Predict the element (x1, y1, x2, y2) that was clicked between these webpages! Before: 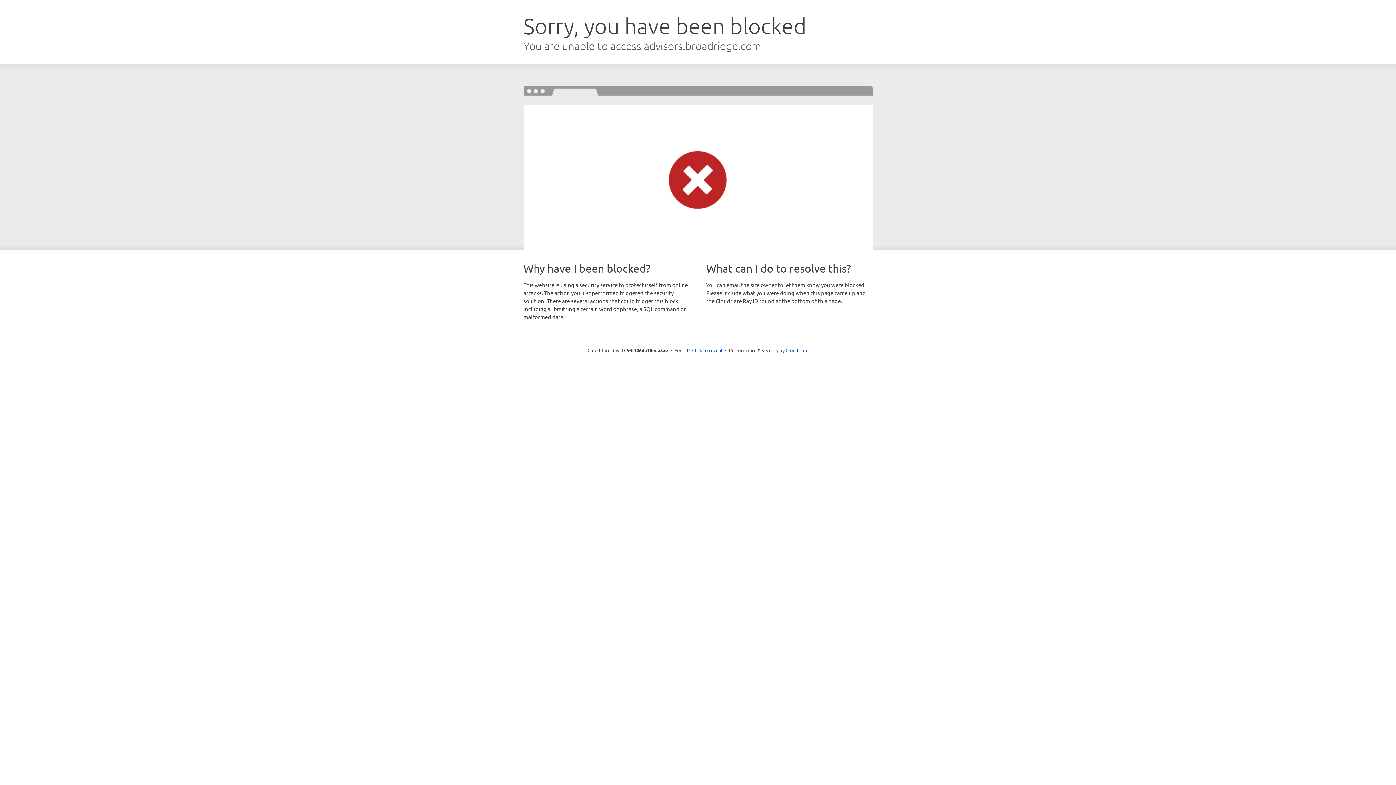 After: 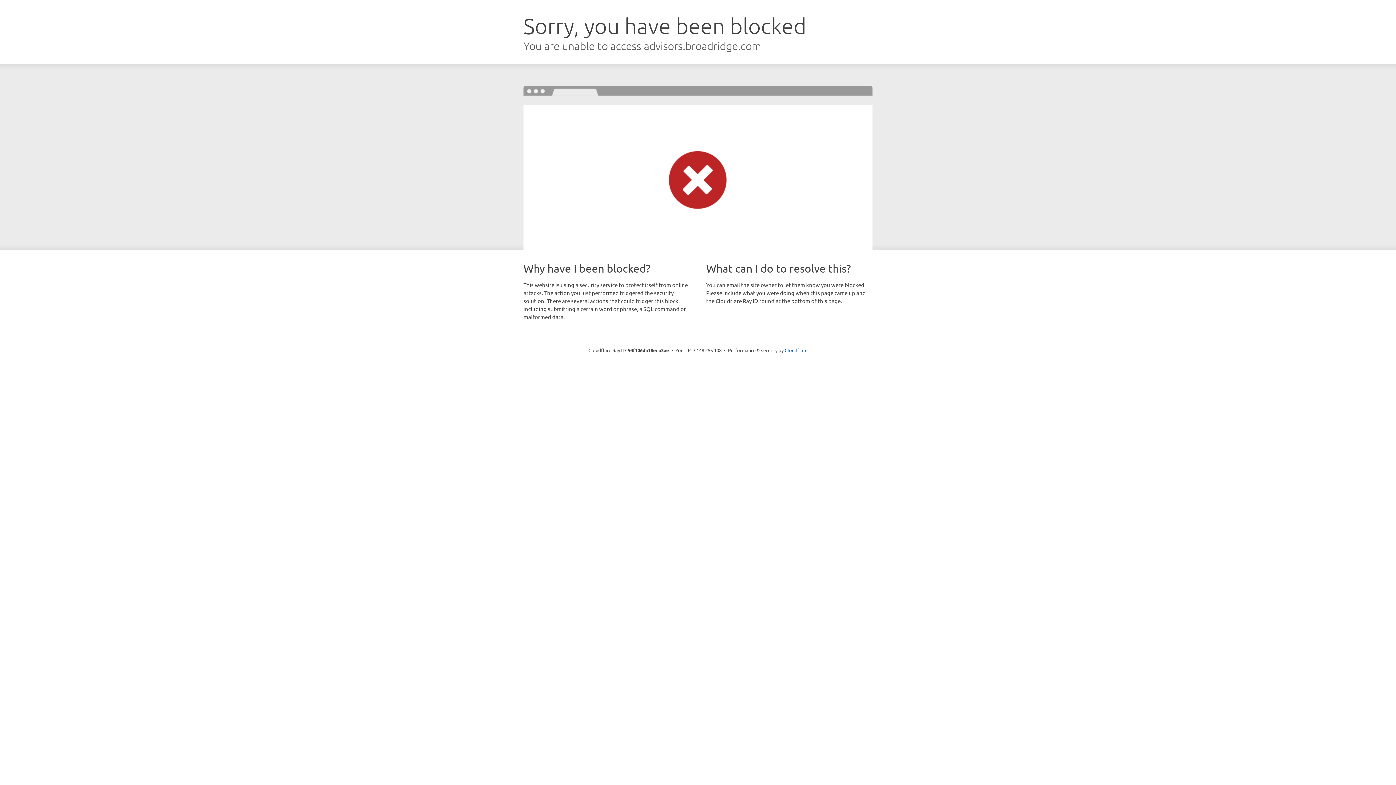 Action: label: Click to reveal bbox: (692, 346, 722, 353)